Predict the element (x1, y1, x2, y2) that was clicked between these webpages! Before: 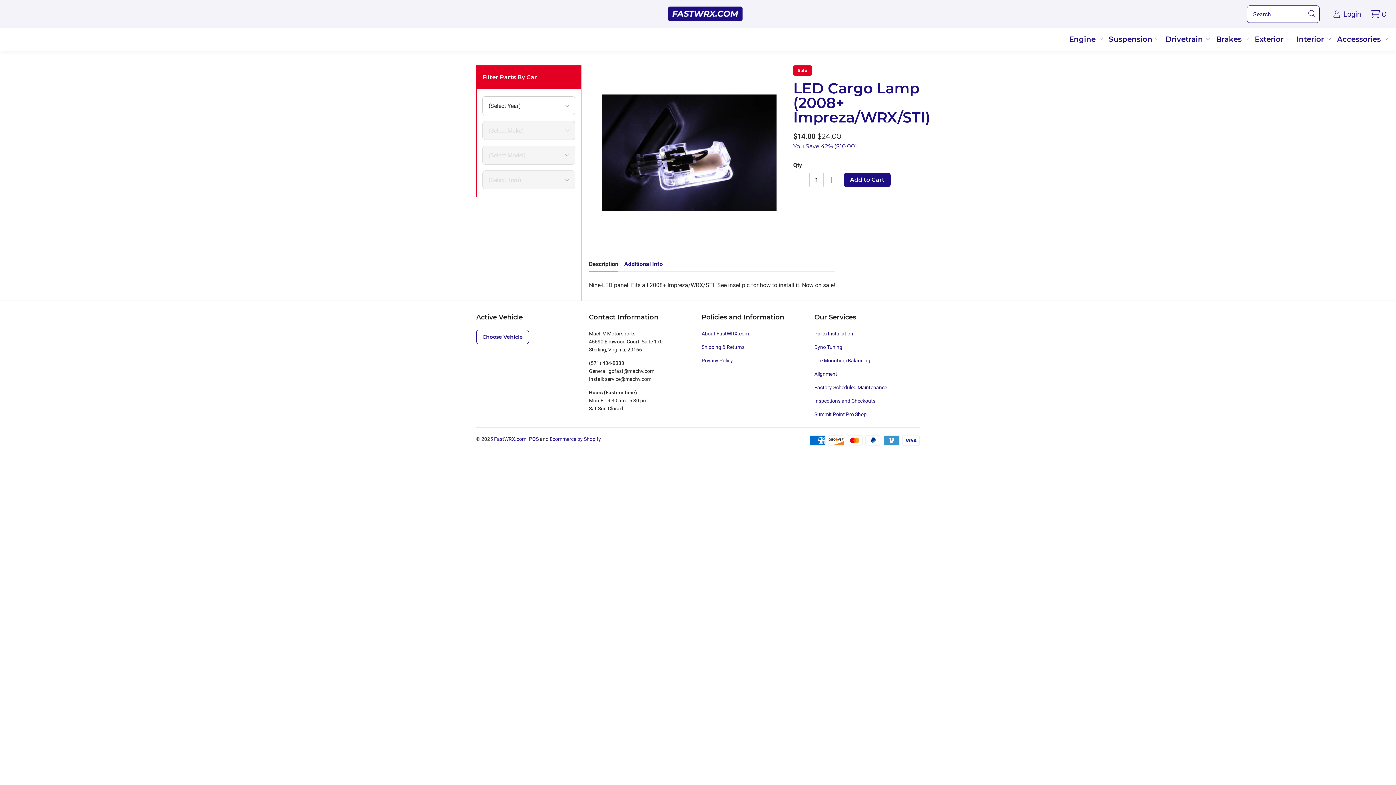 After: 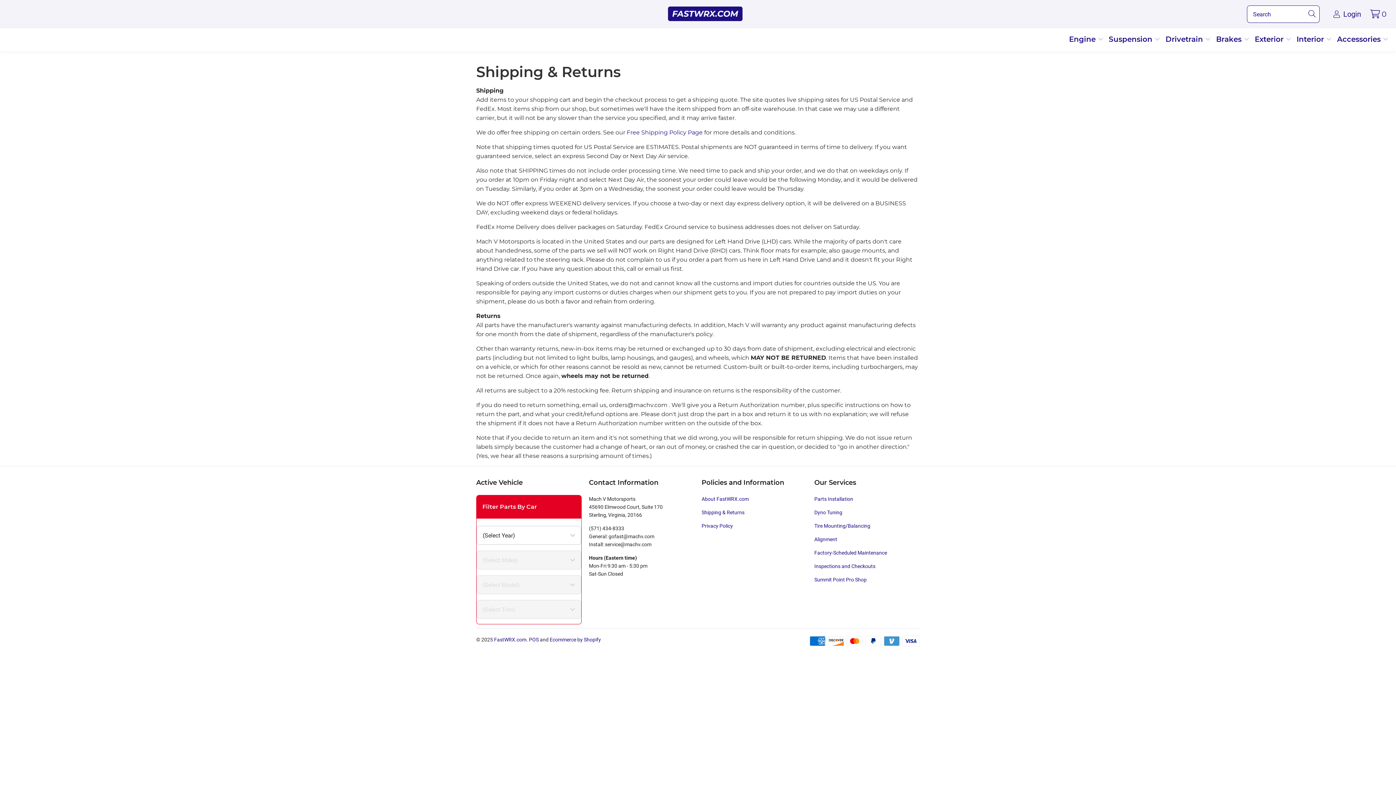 Action: bbox: (701, 344, 744, 350) label: Shipping & Returns